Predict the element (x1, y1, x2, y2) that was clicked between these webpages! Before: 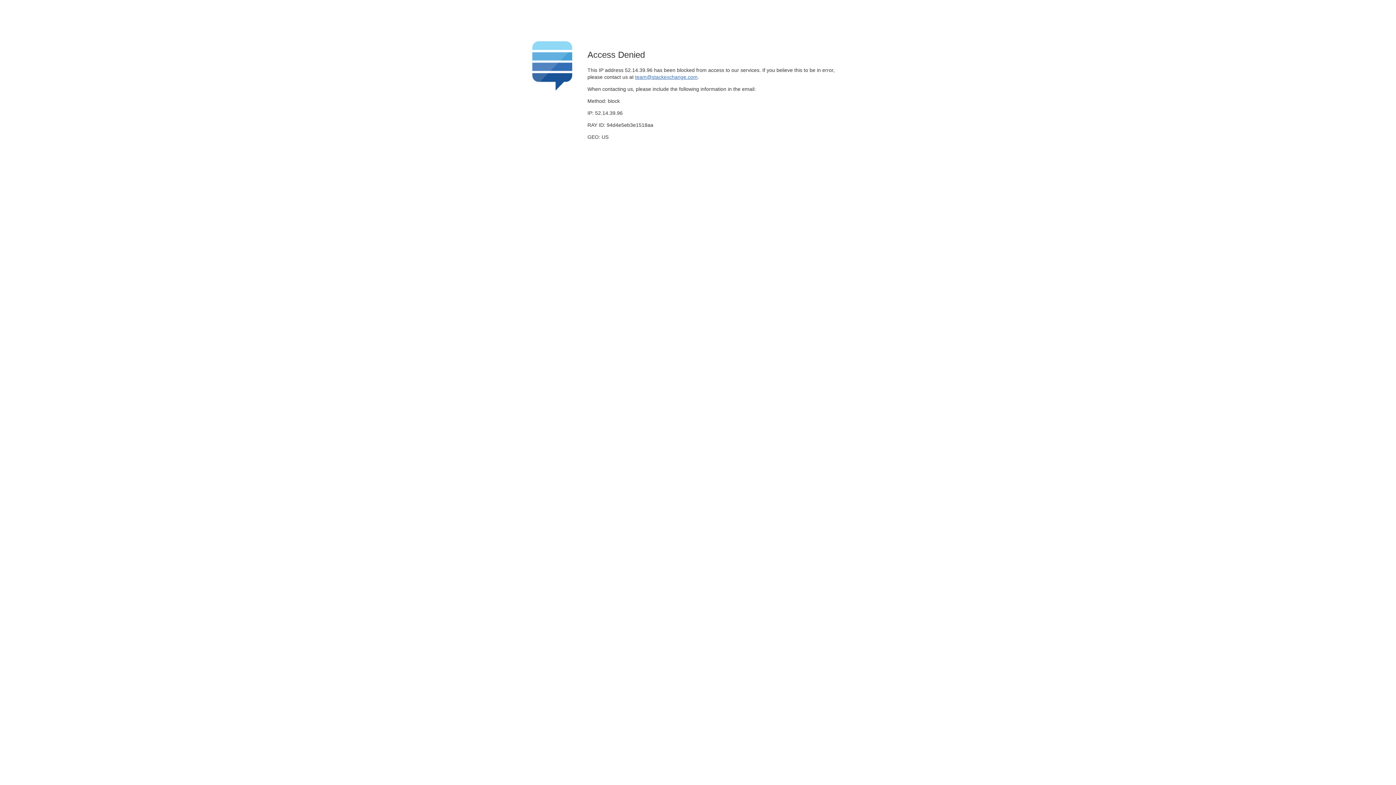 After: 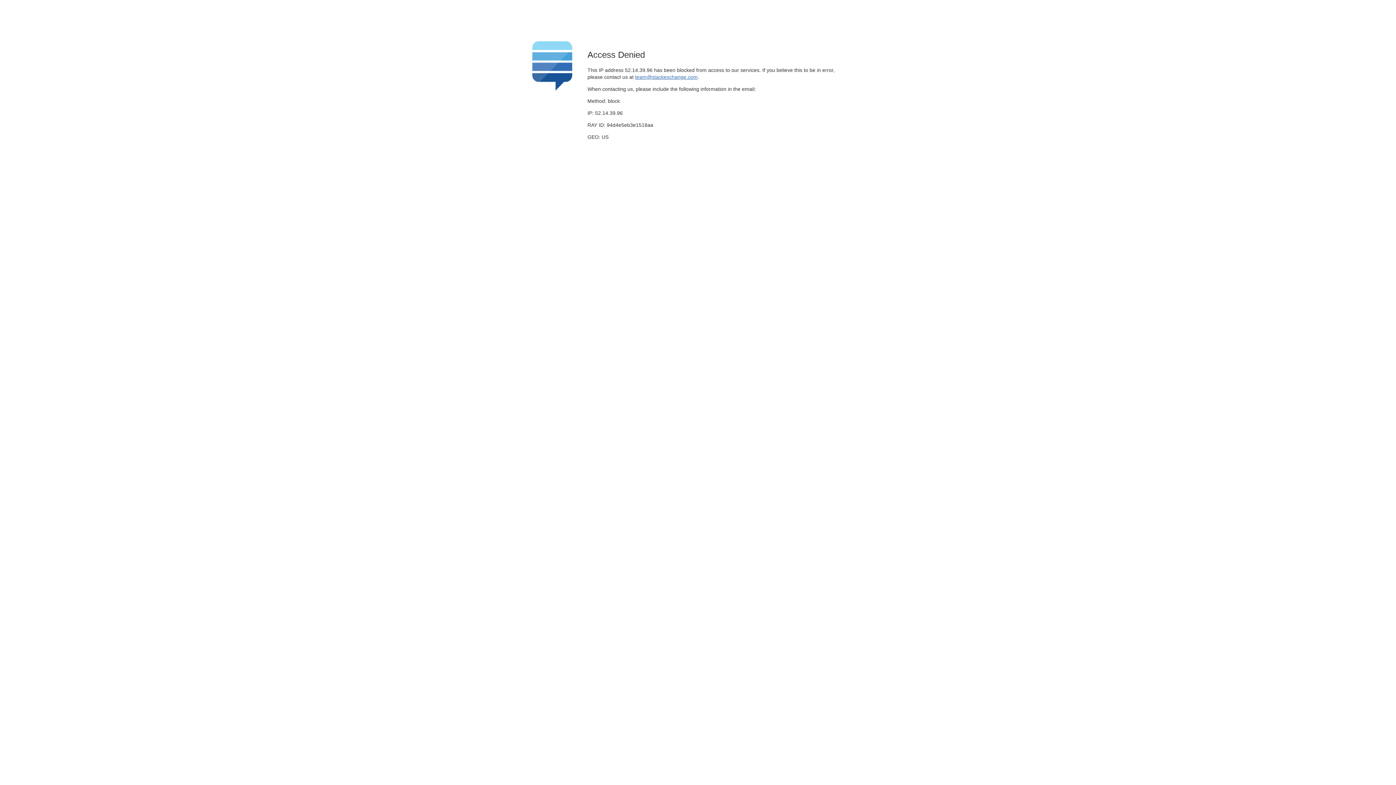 Action: bbox: (635, 74, 697, 79) label: team@stackexchange.com